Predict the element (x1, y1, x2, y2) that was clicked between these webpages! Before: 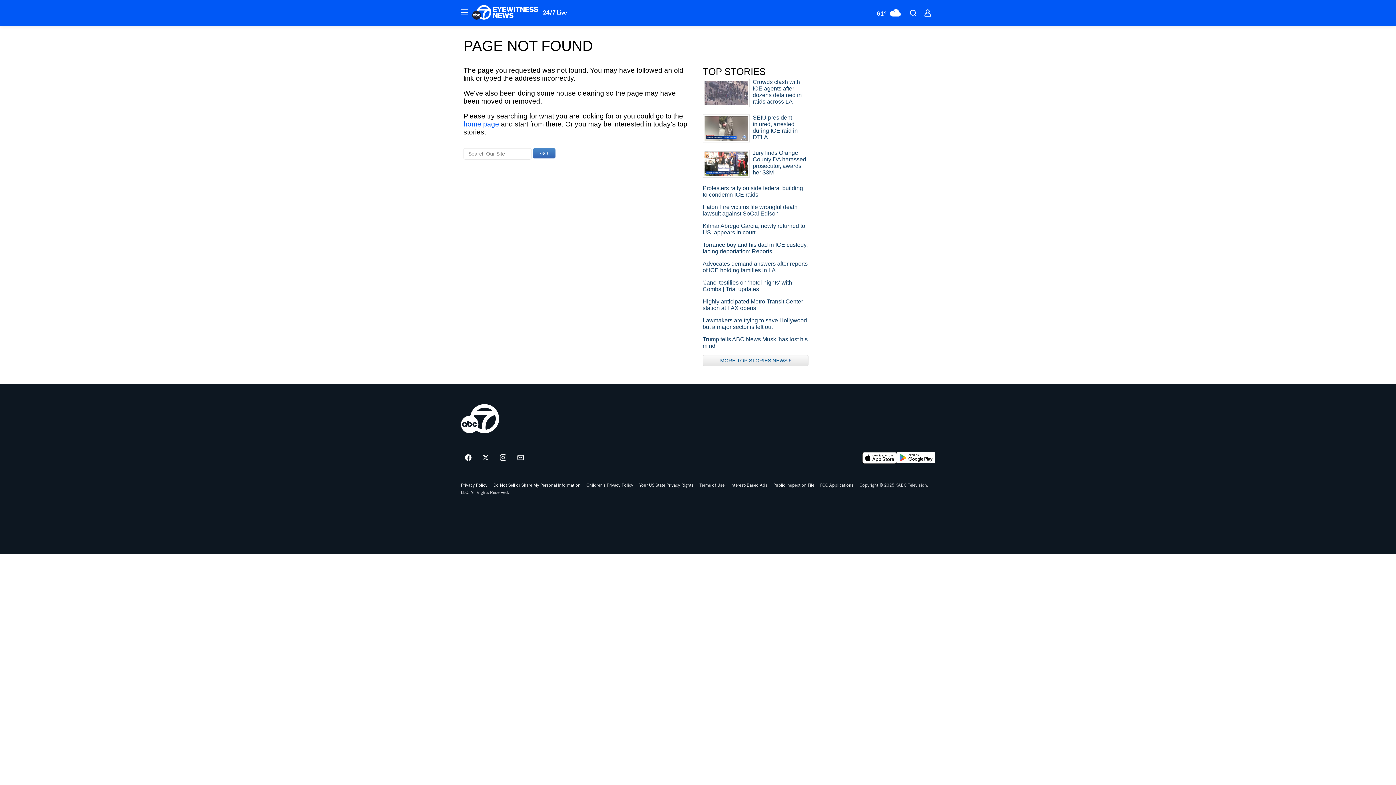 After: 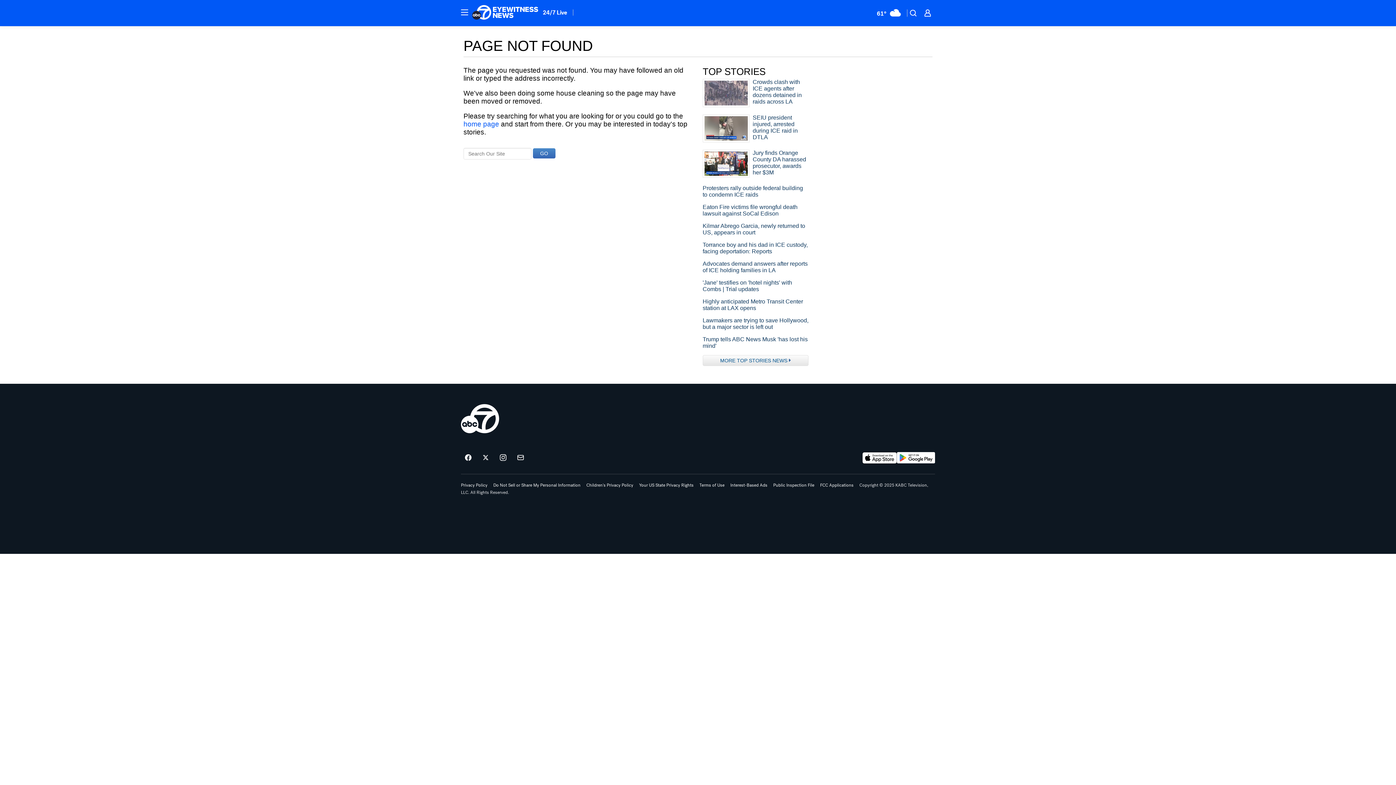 Action: bbox: (862, 452, 897, 464) label: Download ABC7 Los Angeles on the app store